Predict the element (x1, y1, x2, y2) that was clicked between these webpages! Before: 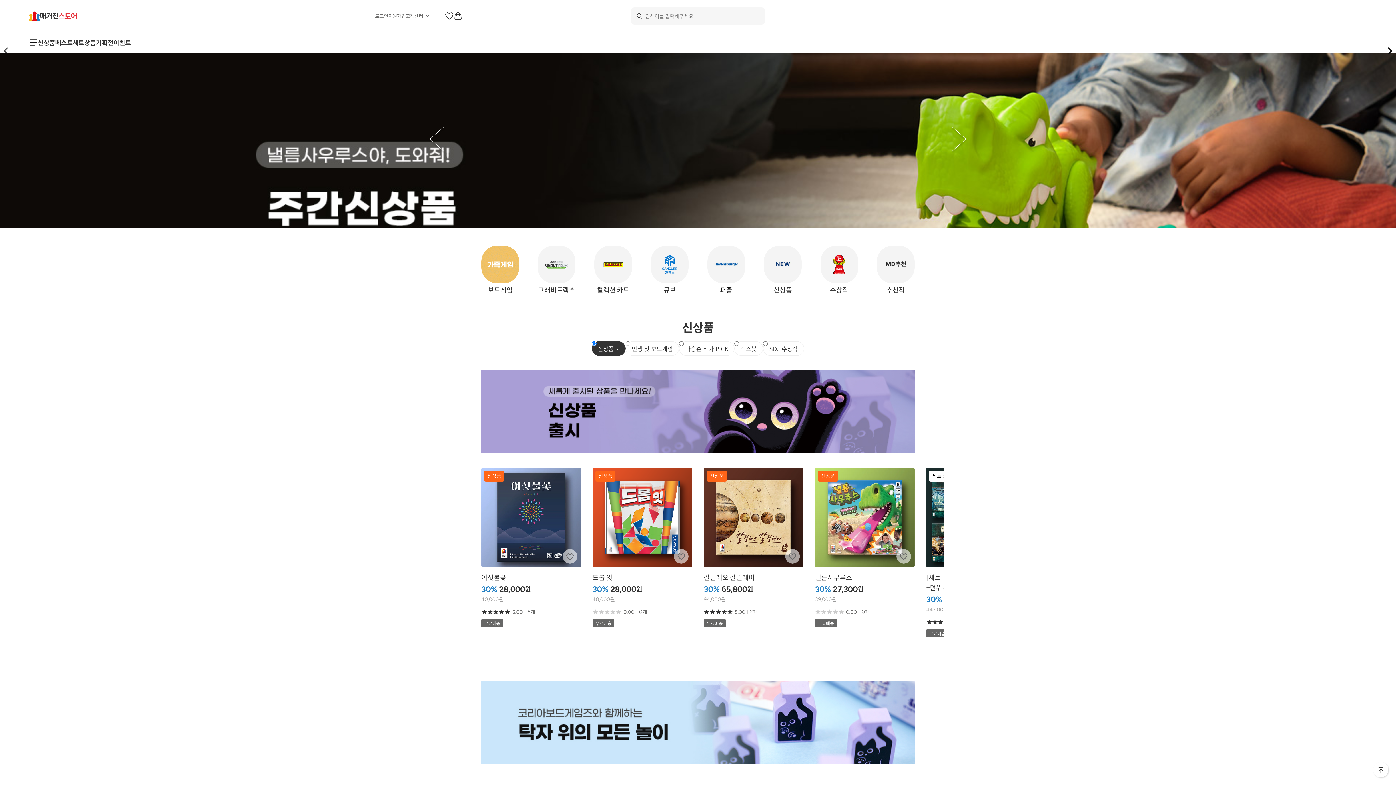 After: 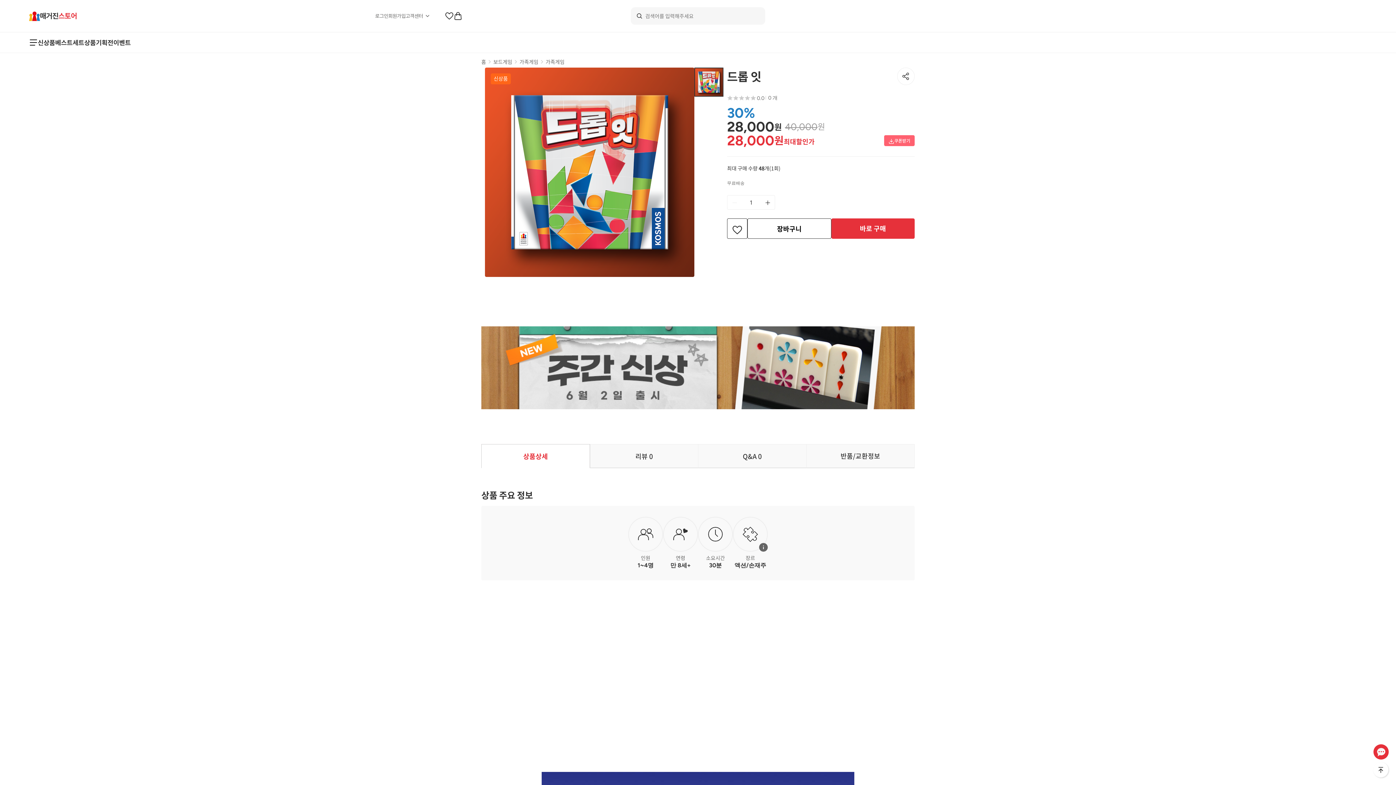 Action: bbox: (592, 468, 692, 627) label: 신상품
드롭 잇
30%

28,000
원

40,000원

0.00

0개
무료배송